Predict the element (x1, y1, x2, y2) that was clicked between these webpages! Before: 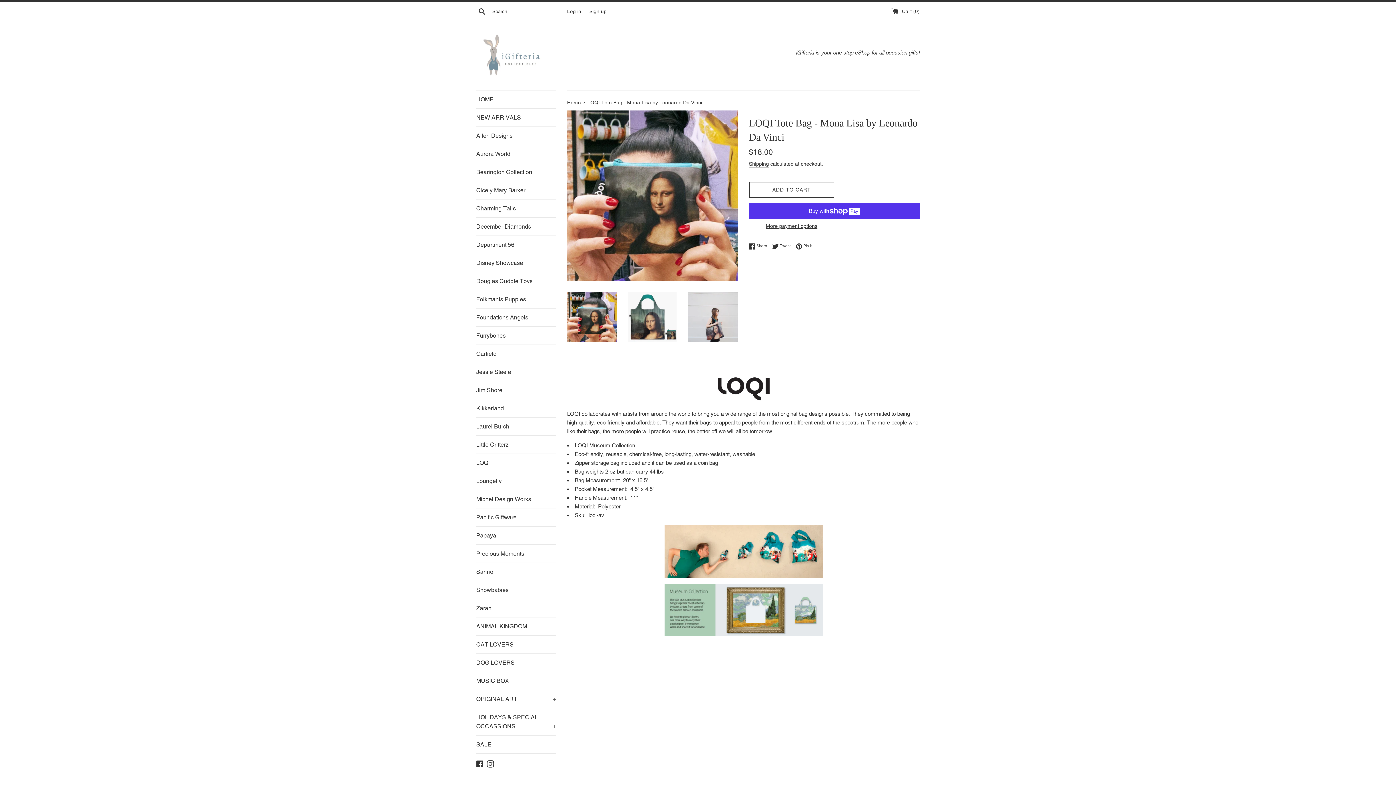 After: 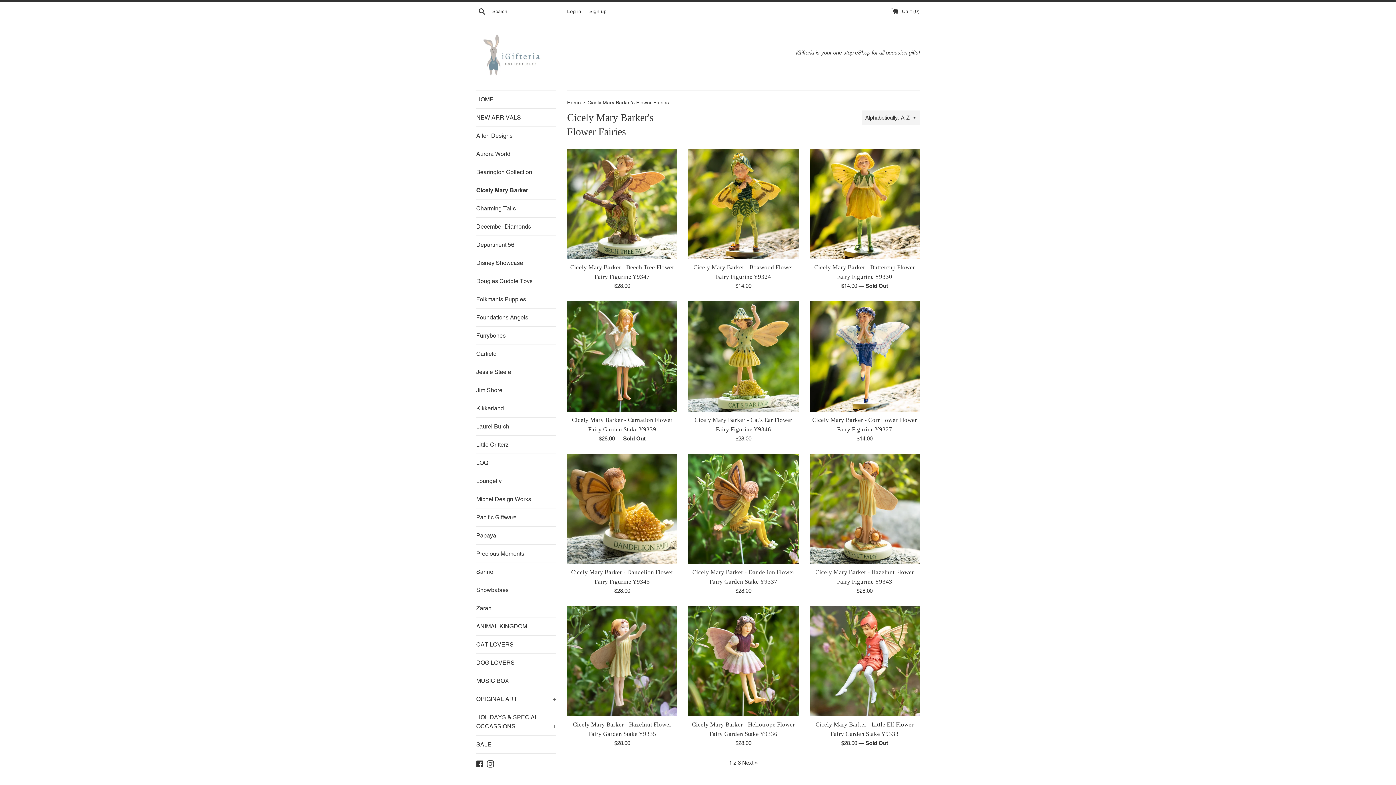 Action: bbox: (476, 181, 556, 199) label: Cicely Mary Barker